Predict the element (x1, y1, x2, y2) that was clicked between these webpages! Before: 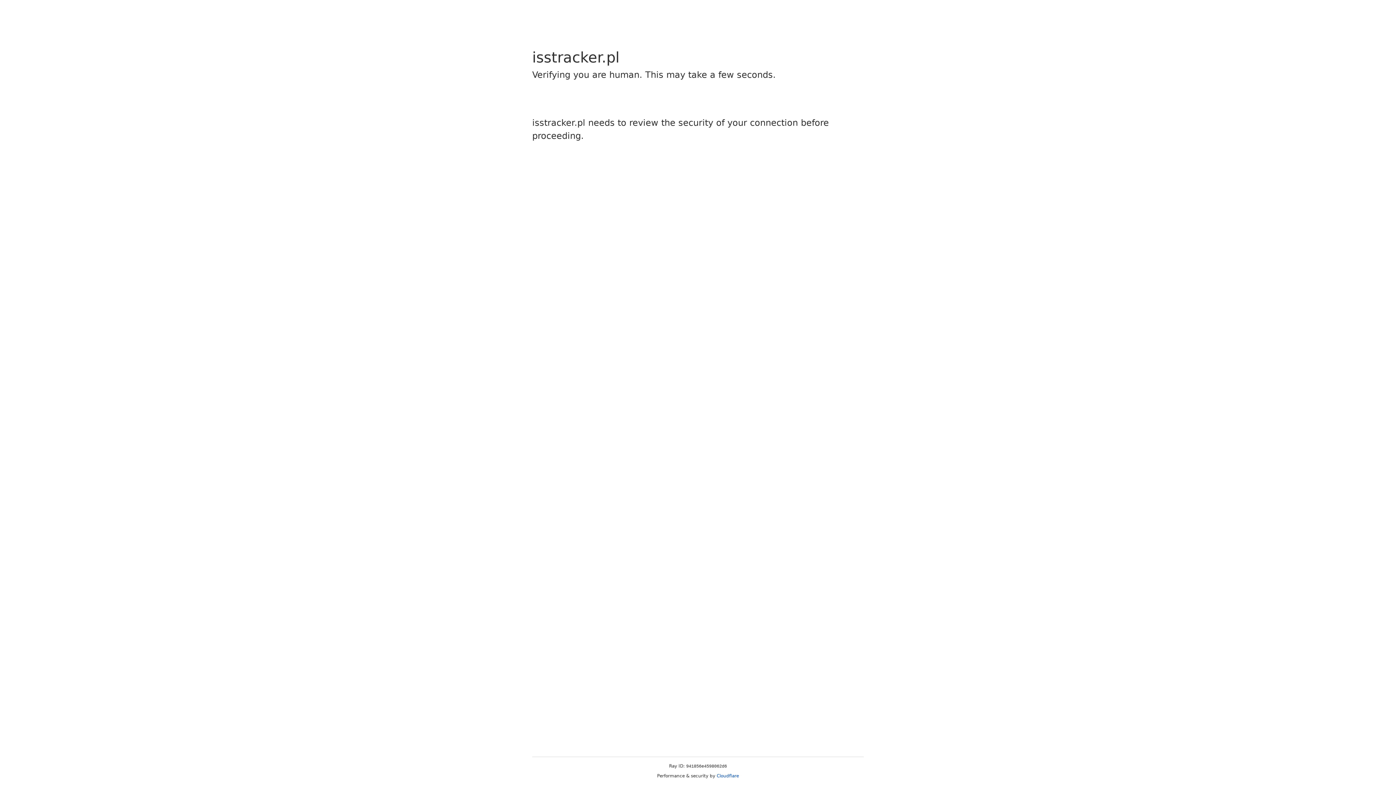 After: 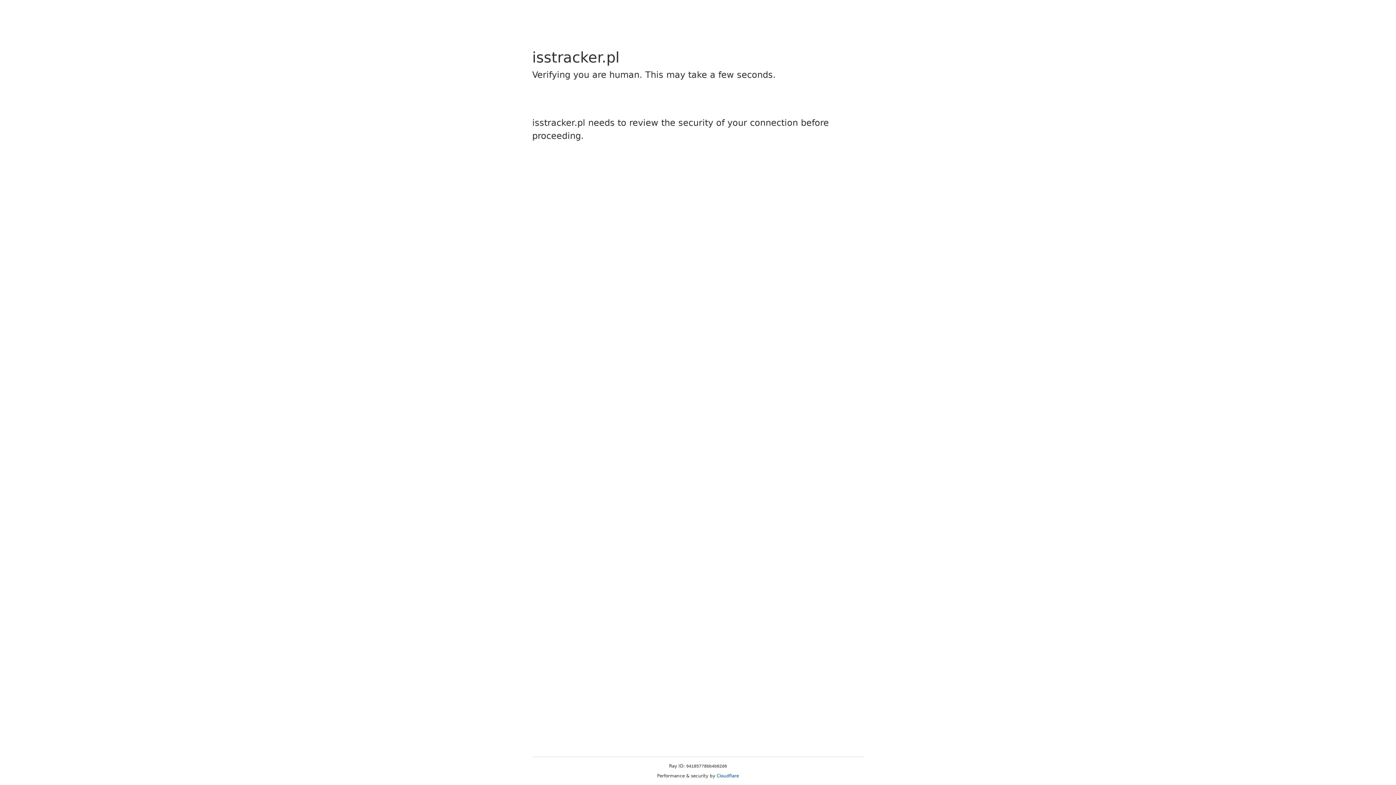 Action: bbox: (716, 773, 739, 778) label: Cloudflare